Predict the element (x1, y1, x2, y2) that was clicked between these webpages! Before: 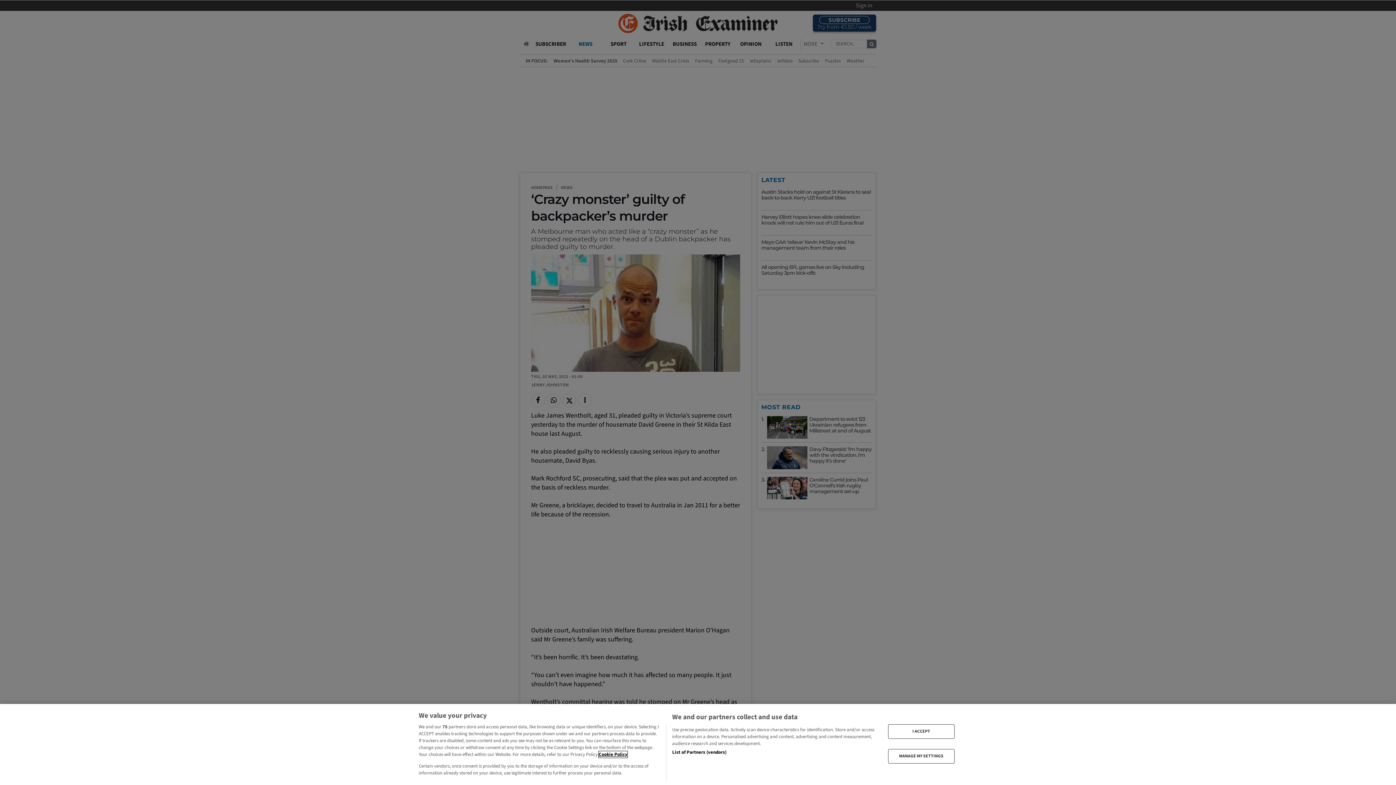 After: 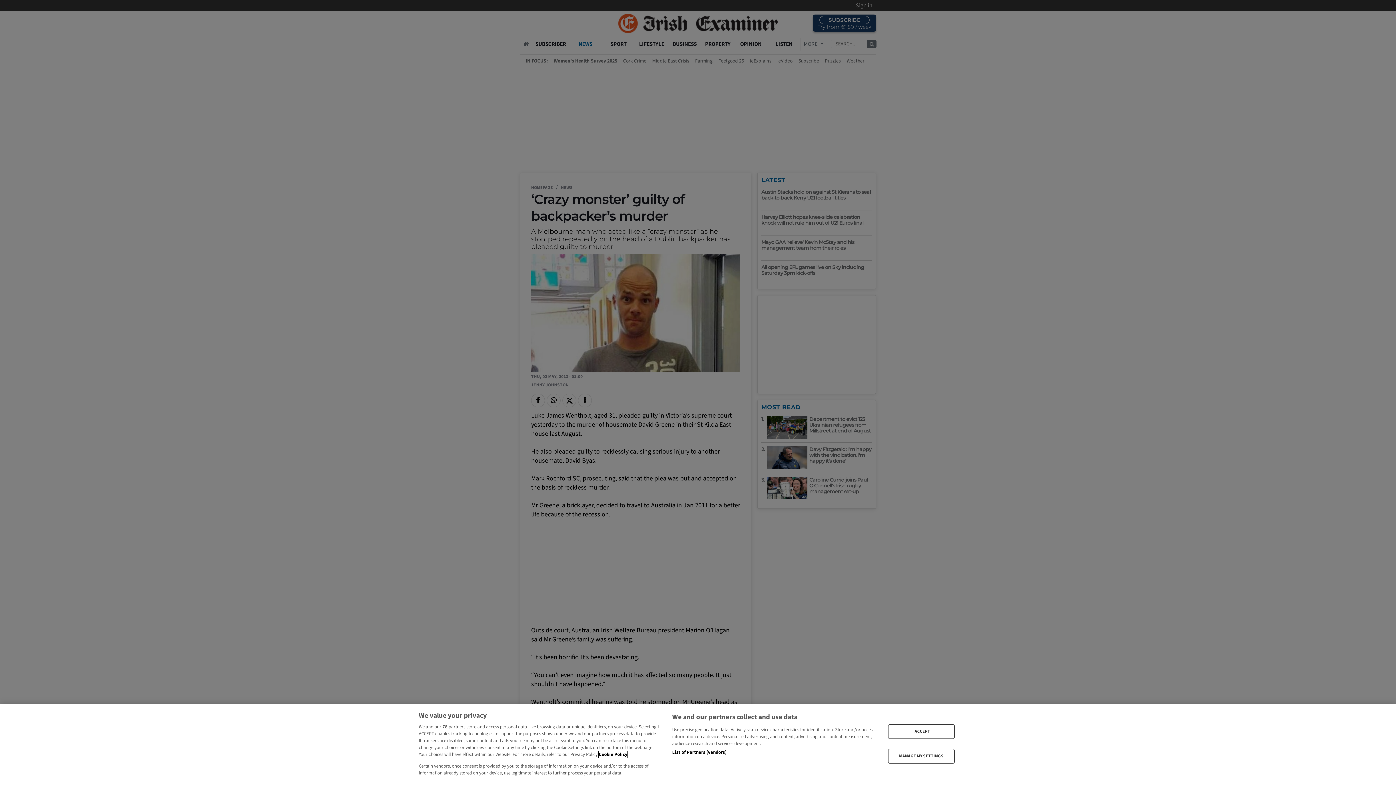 Action: bbox: (598, 751, 627, 758) label: More information about your privacy, opens in a new tab